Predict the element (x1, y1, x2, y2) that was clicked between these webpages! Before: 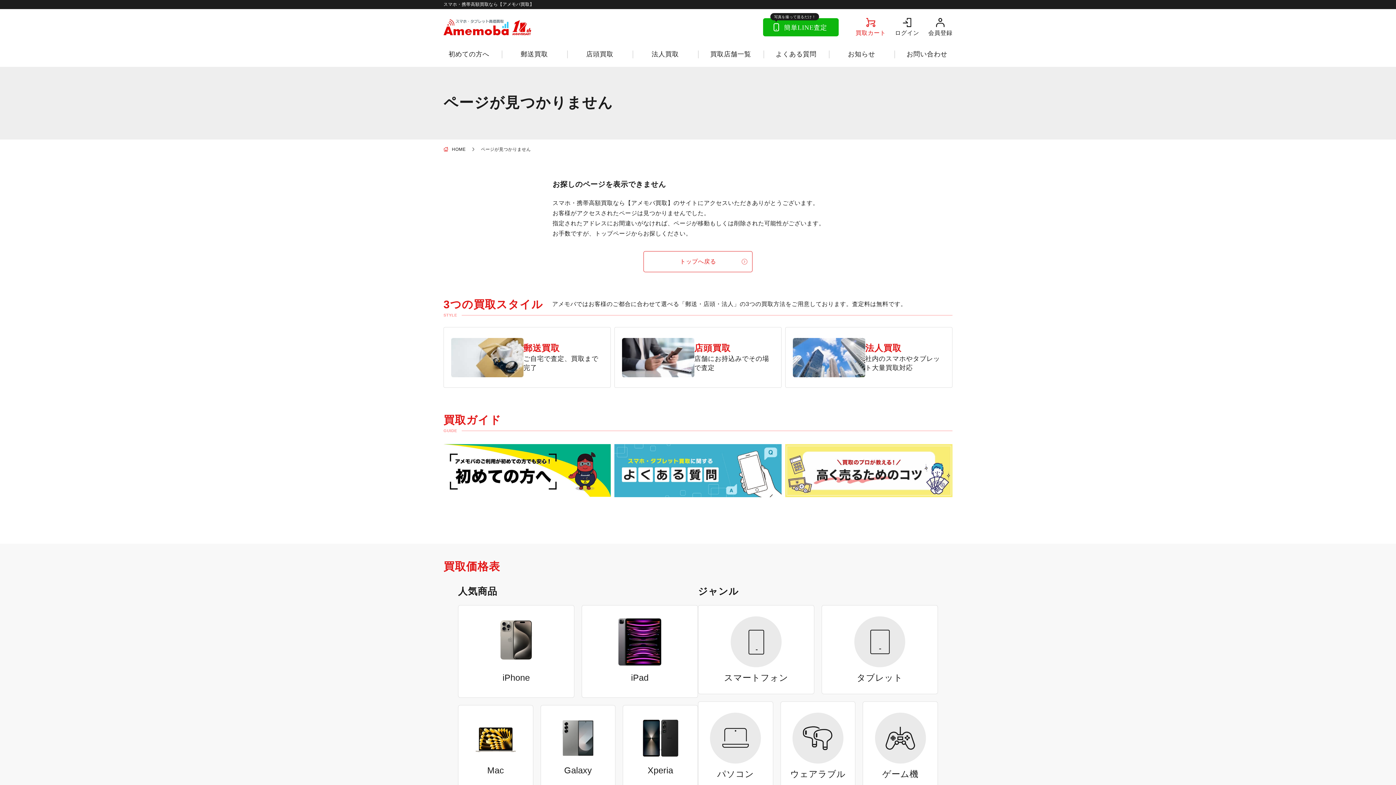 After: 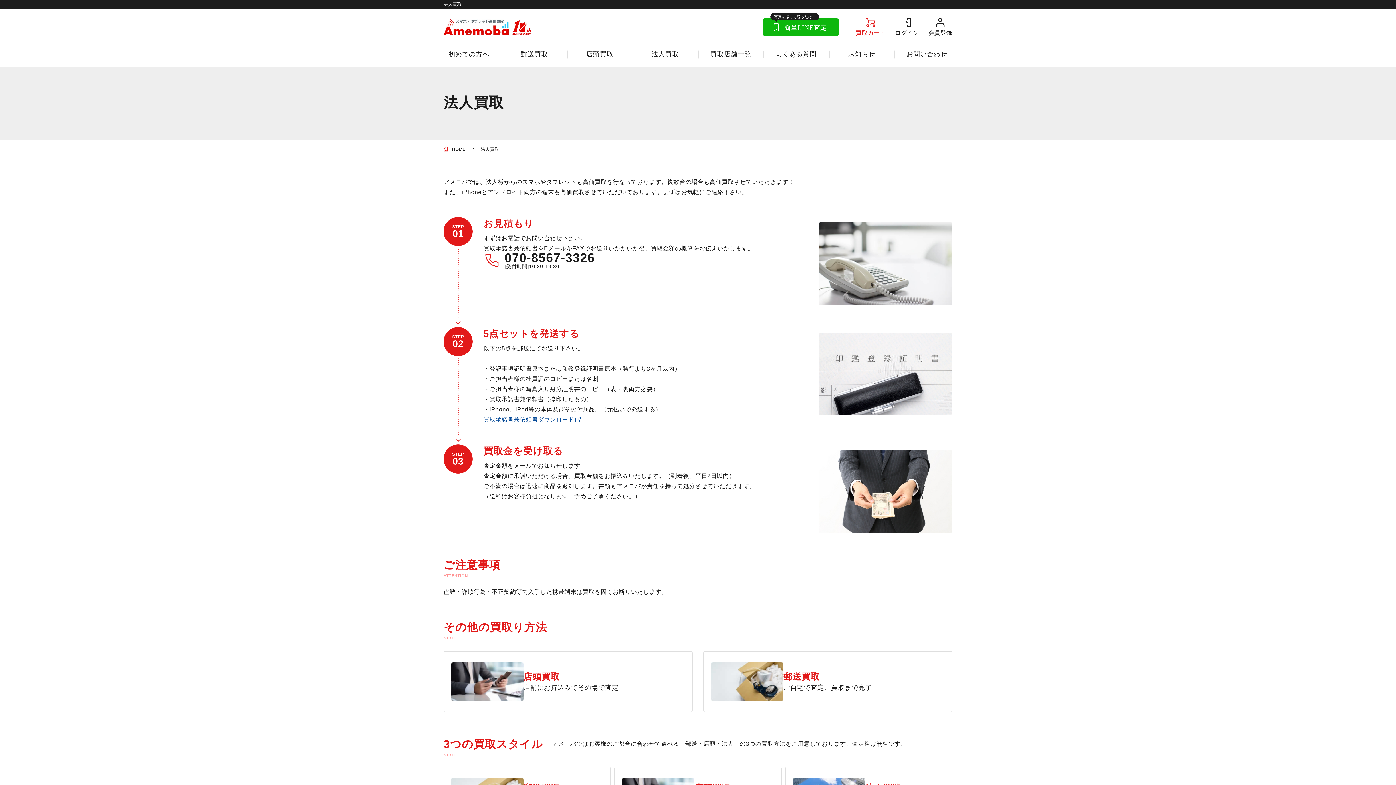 Action: bbox: (785, 327, 952, 388) label: 法人買取

社内のスマホやタブレット大量買取対応